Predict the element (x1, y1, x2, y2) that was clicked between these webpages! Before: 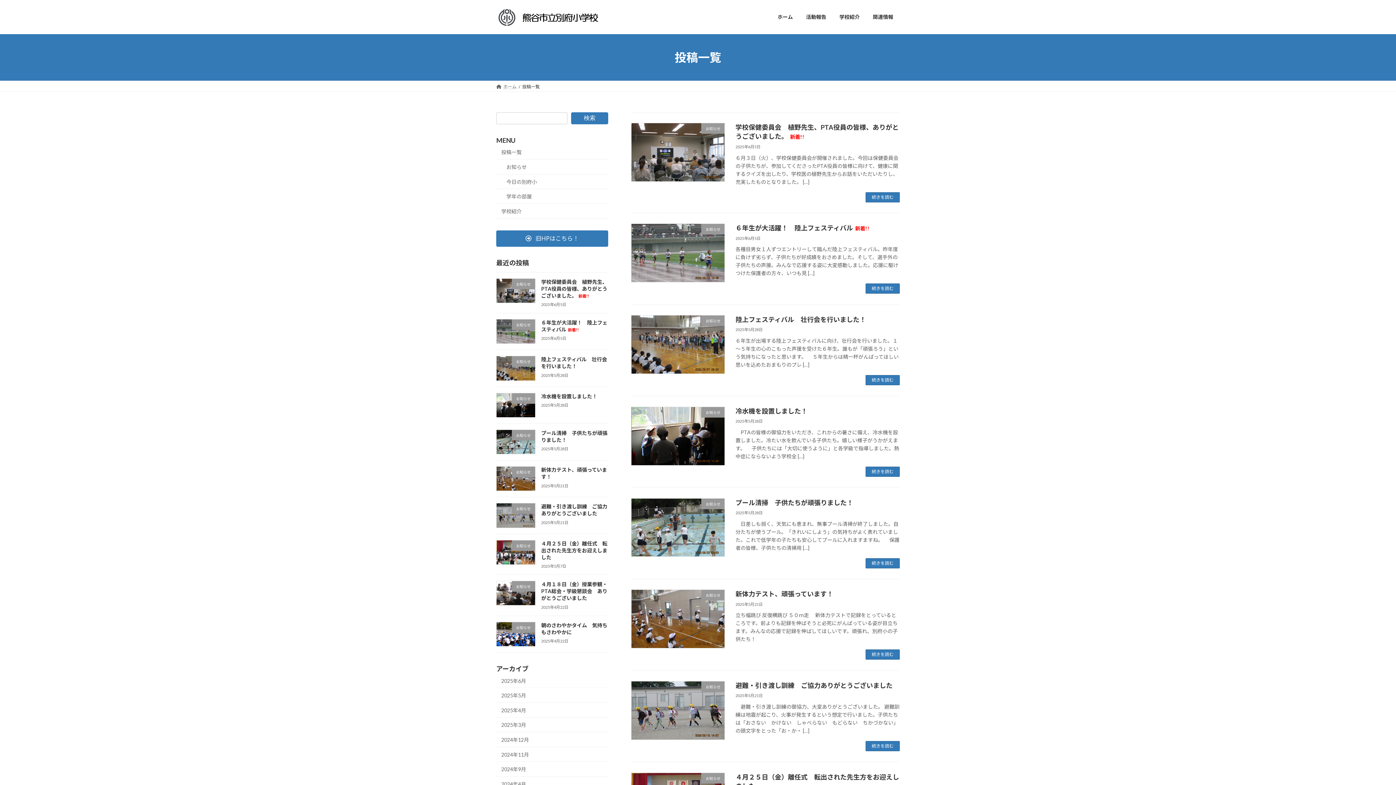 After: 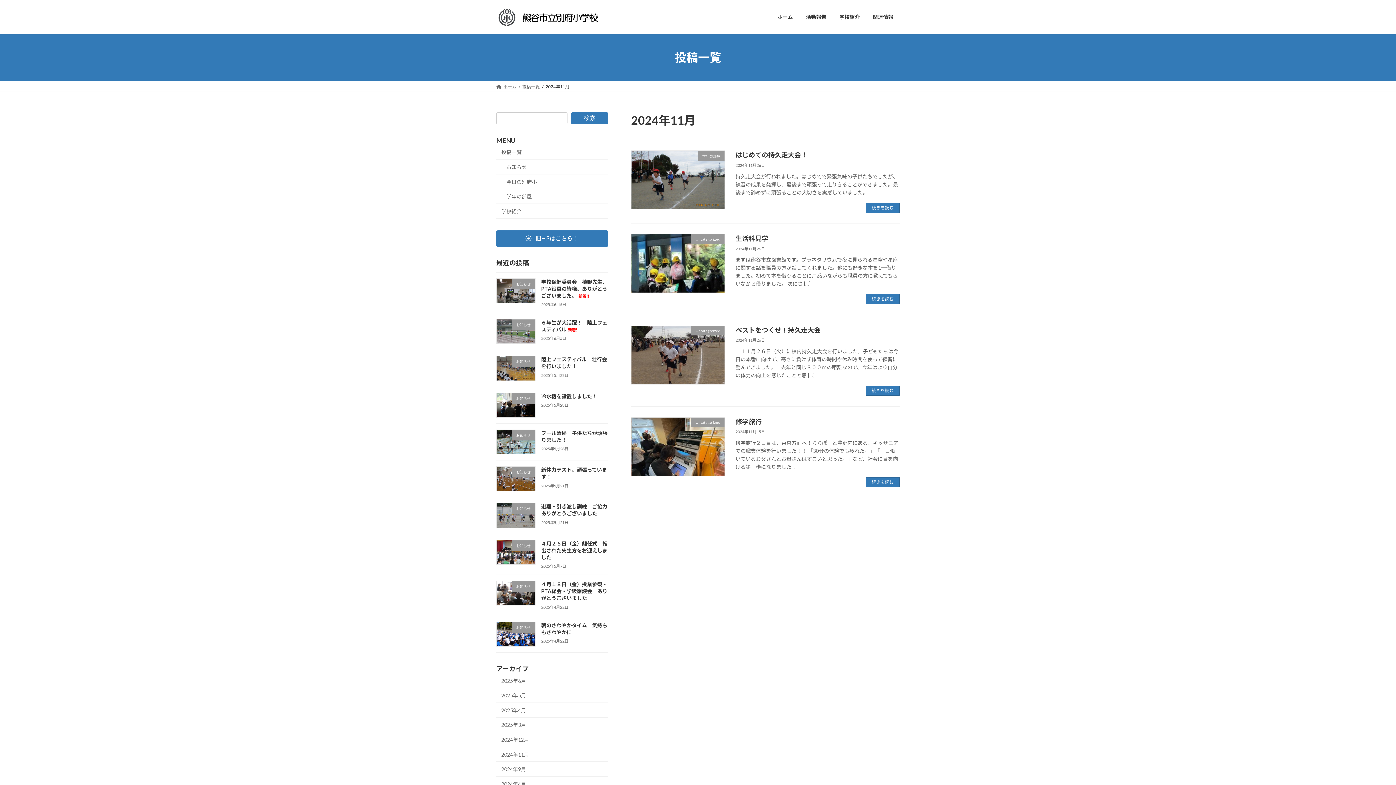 Action: label: 2024年11月 bbox: (496, 747, 608, 762)